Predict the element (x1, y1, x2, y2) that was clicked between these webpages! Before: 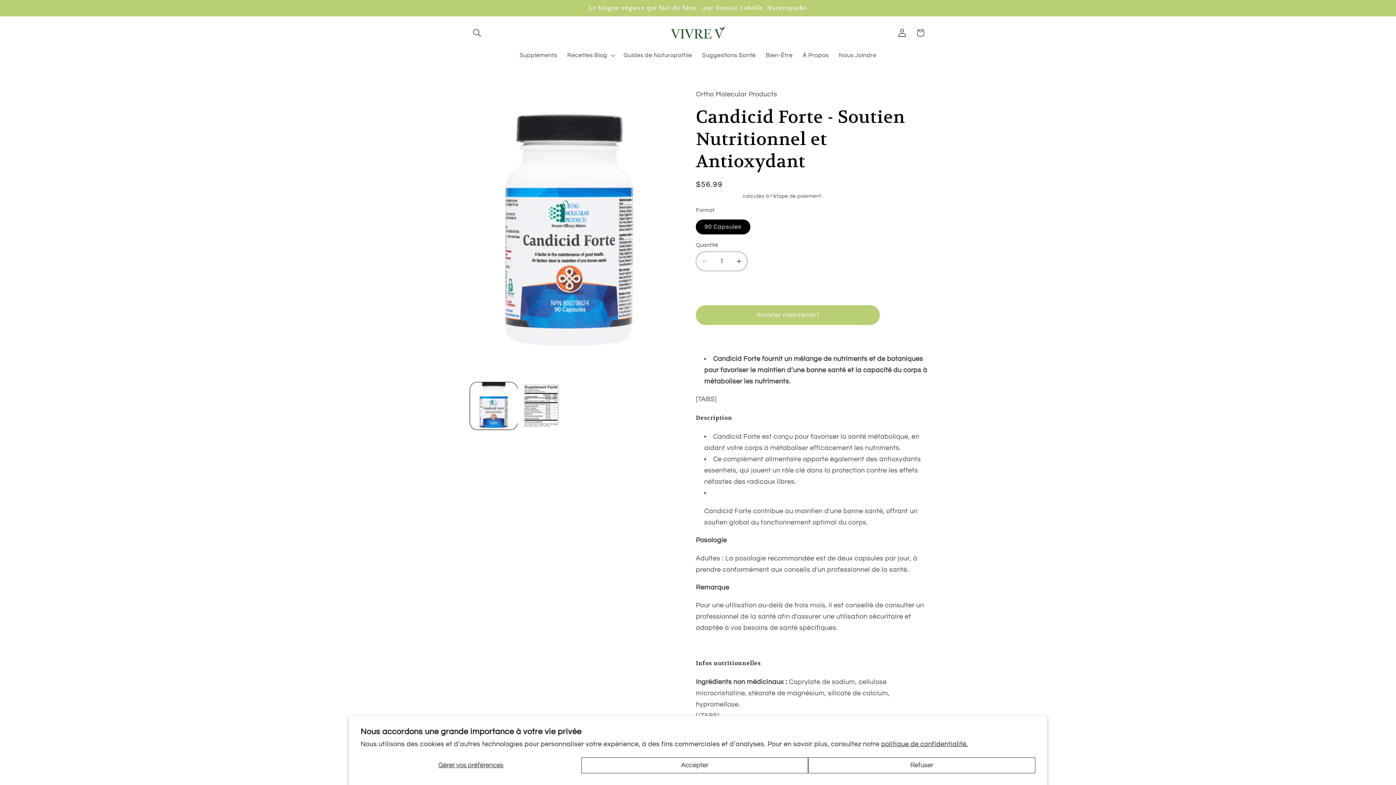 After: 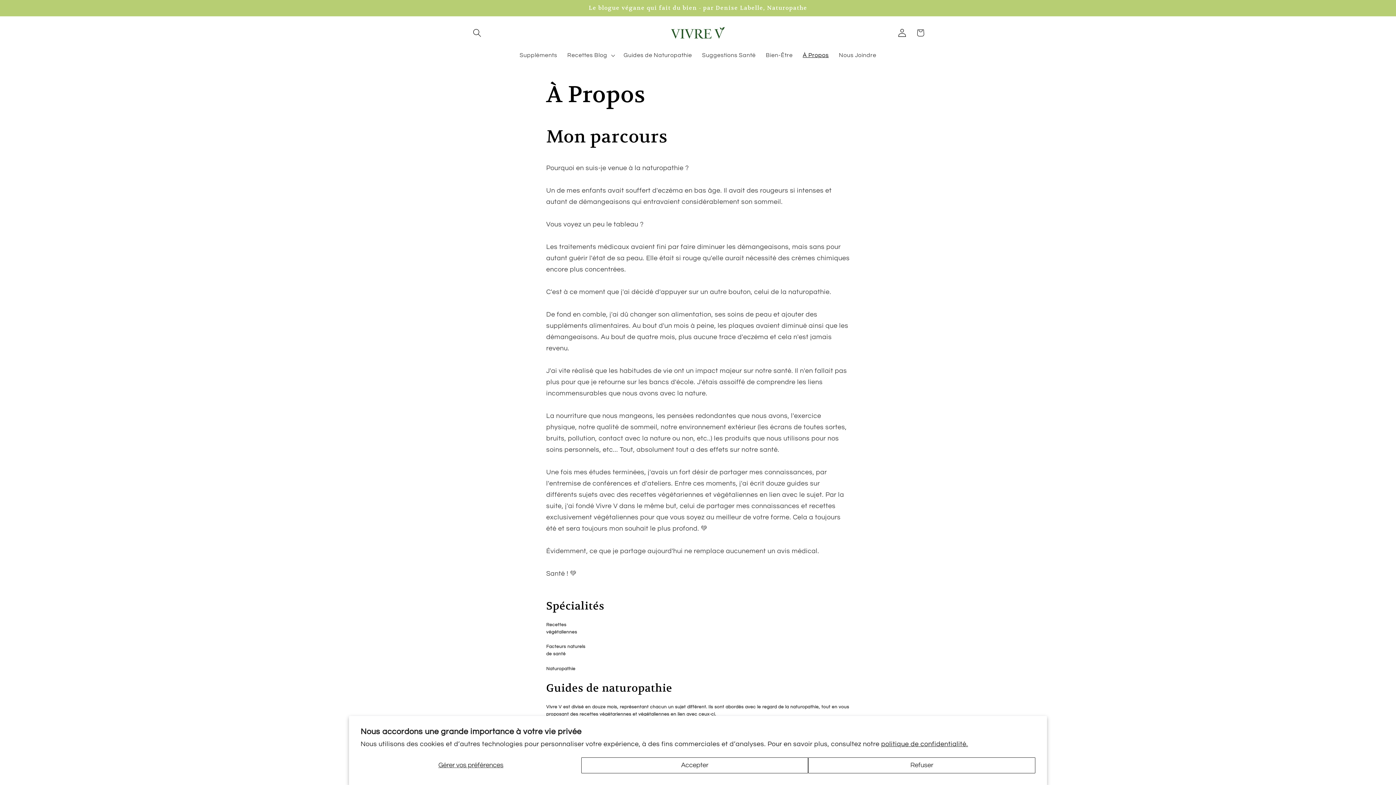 Action: label: À Propos bbox: (797, 46, 834, 64)